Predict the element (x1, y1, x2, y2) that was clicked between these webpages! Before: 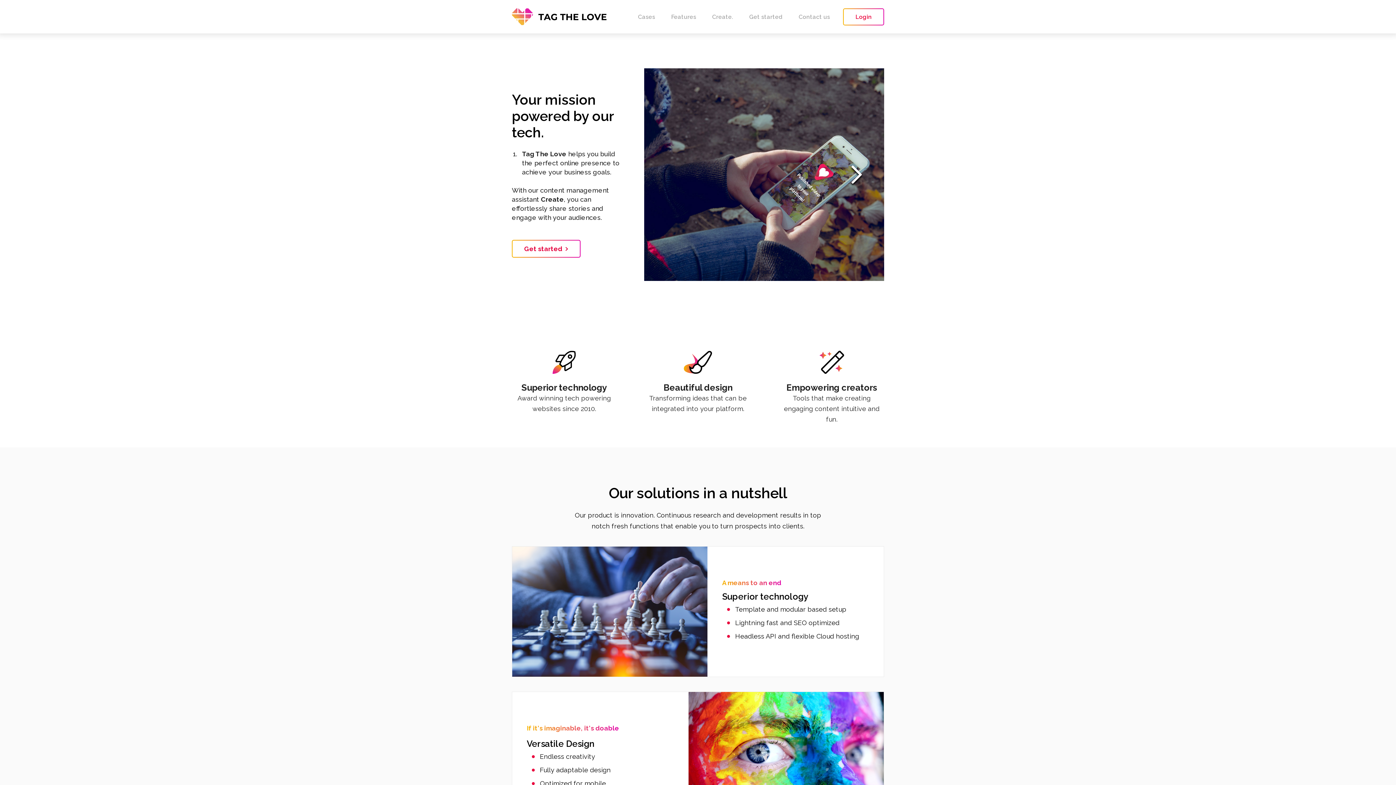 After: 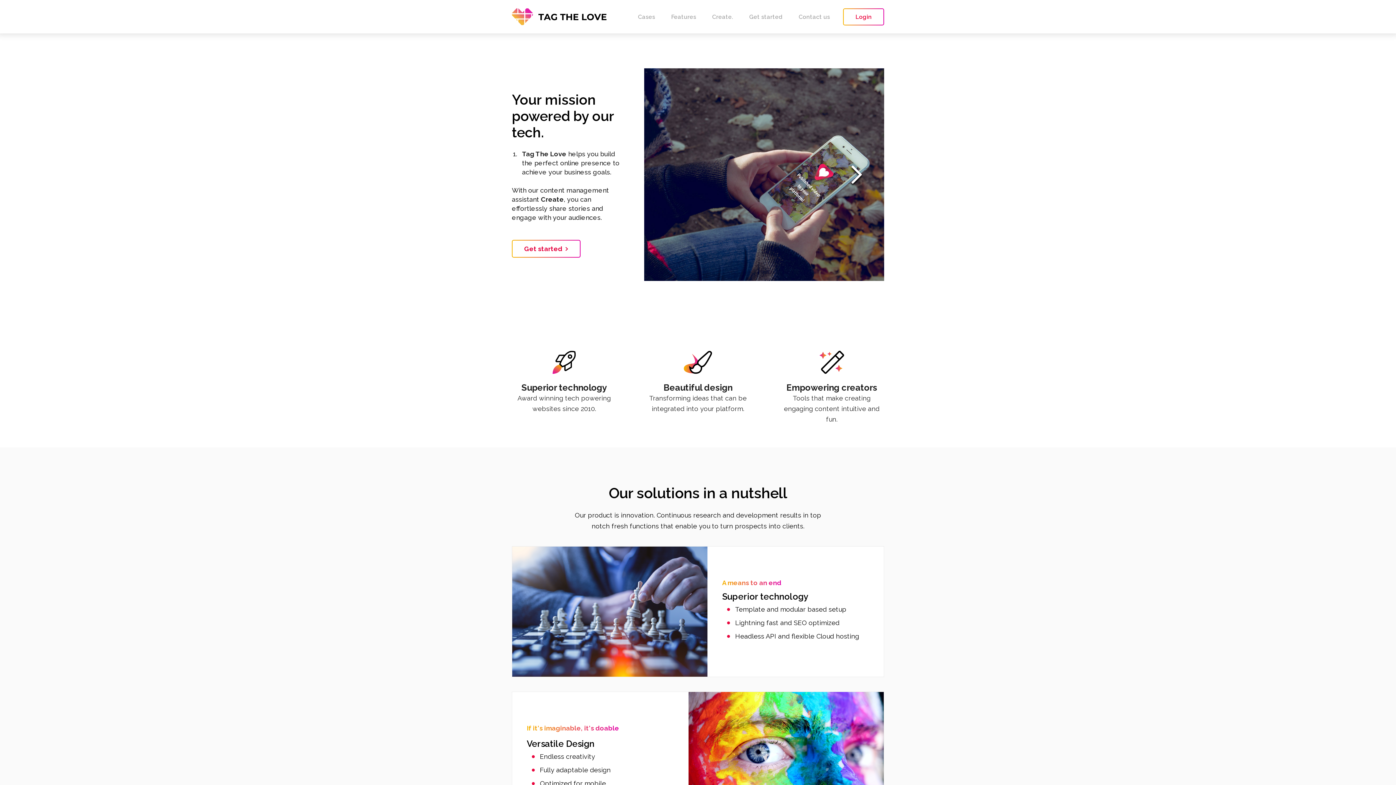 Action: bbox: (512, 0, 611, 33)